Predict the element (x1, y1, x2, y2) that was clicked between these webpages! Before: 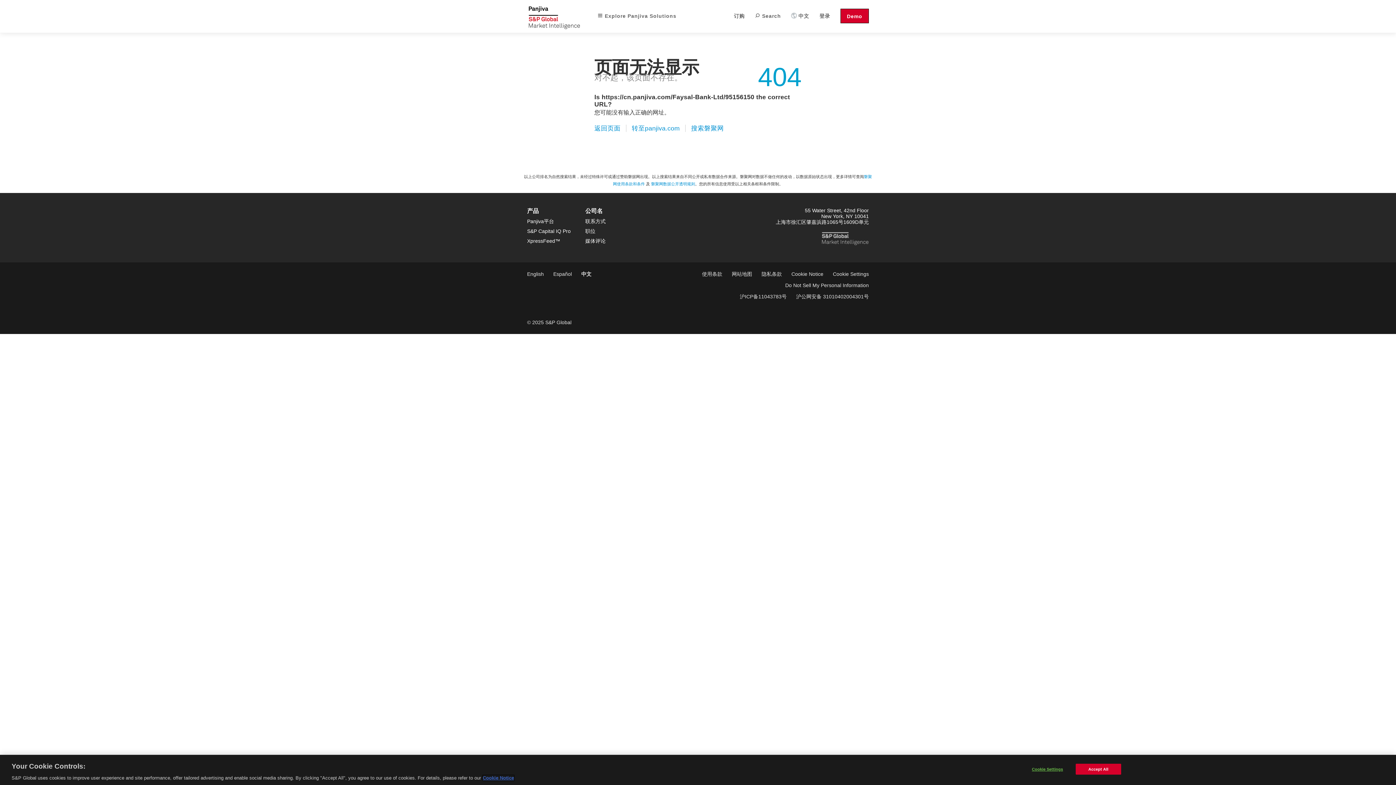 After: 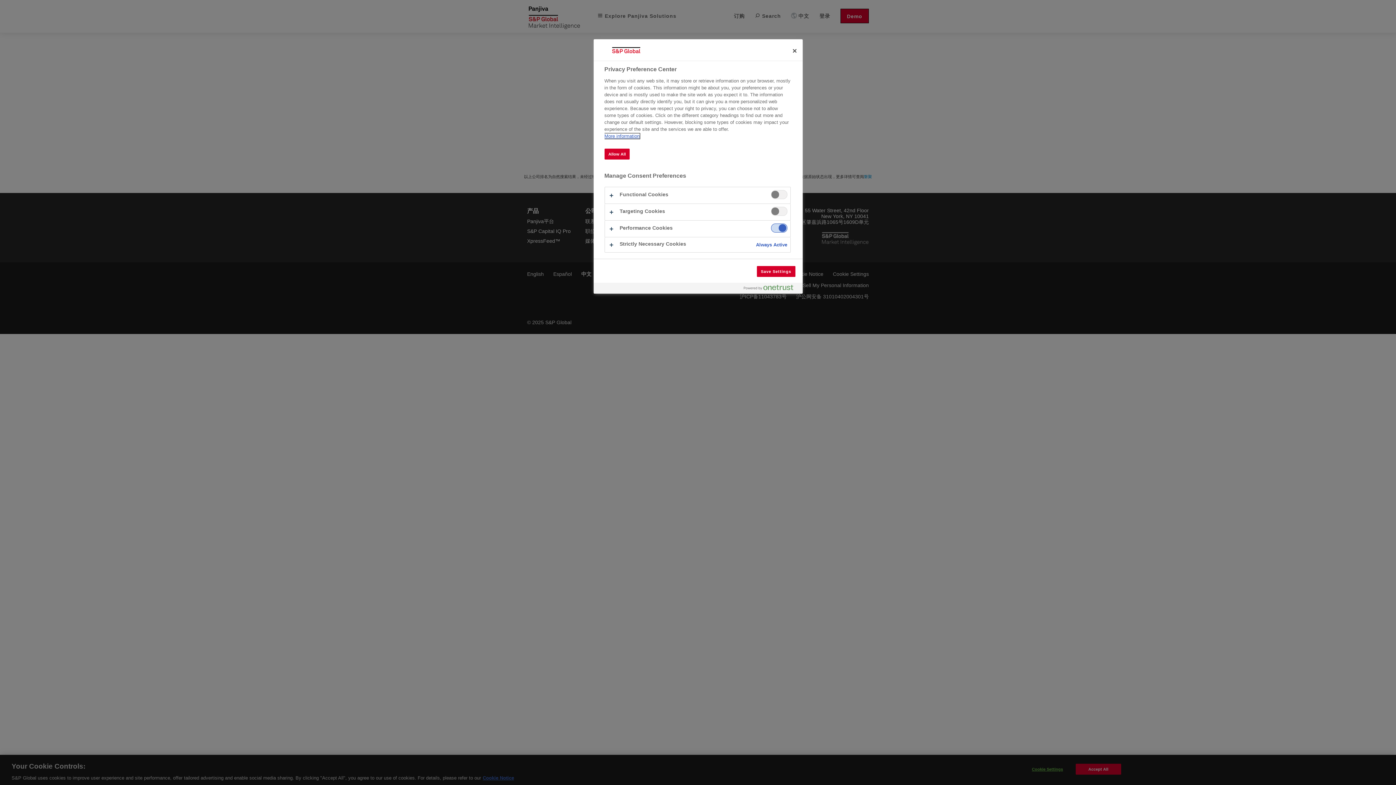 Action: bbox: (833, 271, 869, 277) label: Cookie Settings